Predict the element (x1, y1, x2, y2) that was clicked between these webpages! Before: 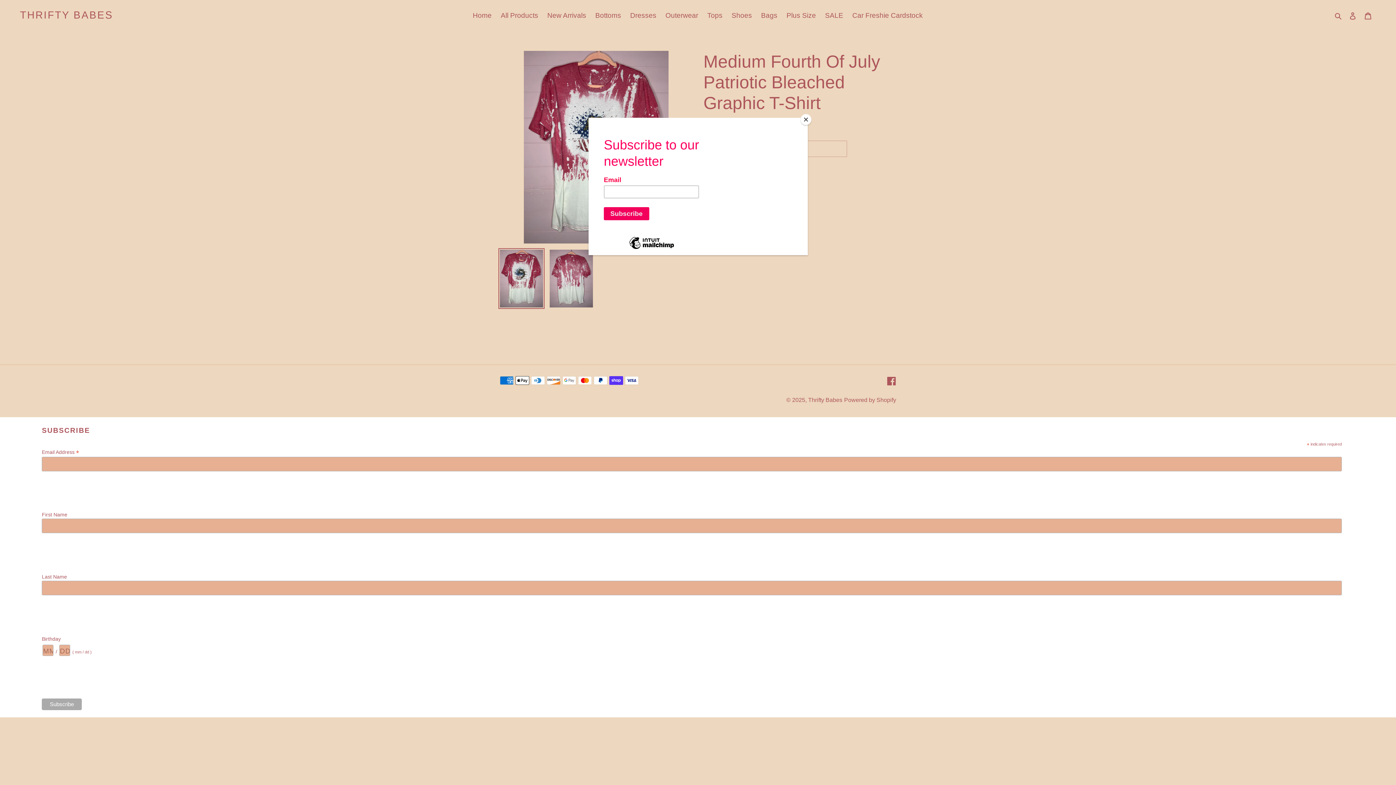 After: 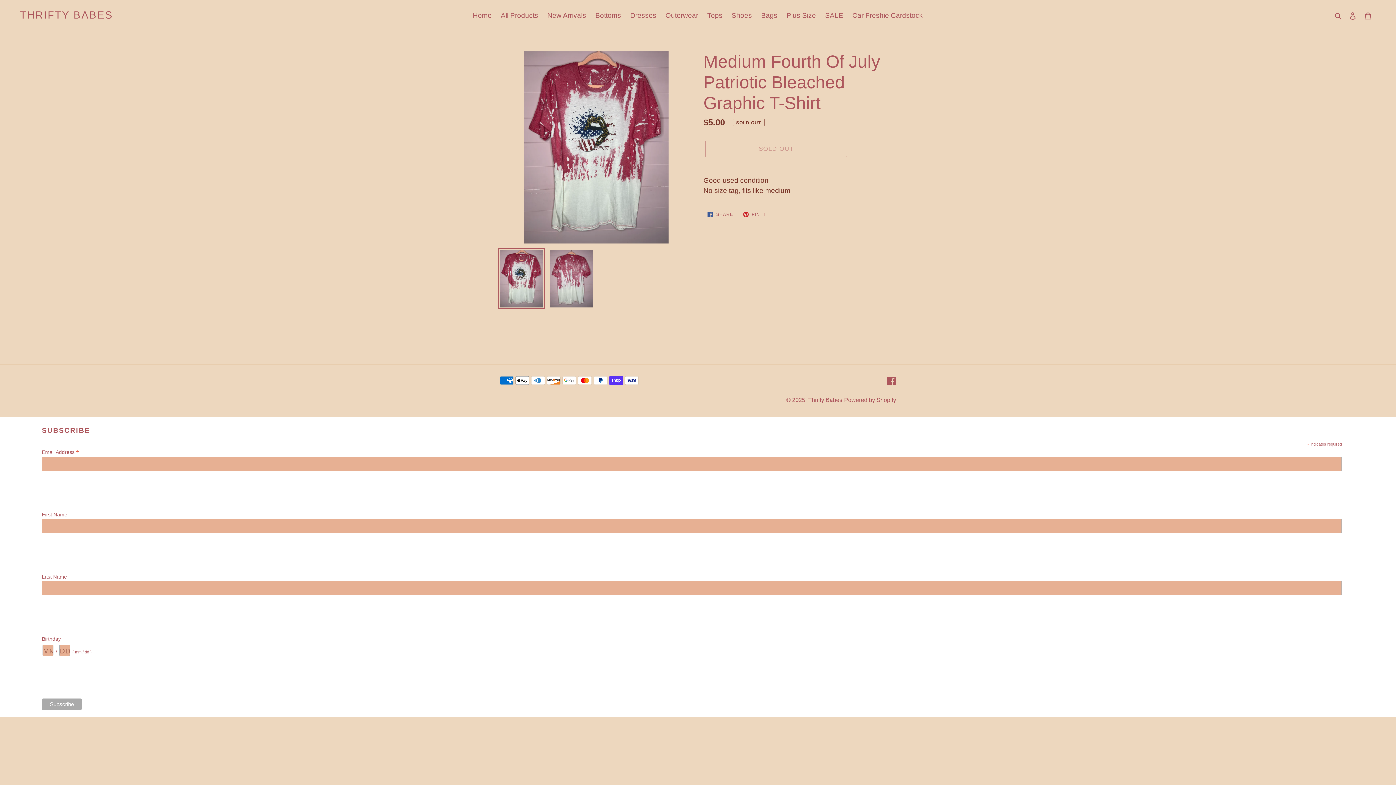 Action: bbox: (800, 114, 811, 125) label: Close